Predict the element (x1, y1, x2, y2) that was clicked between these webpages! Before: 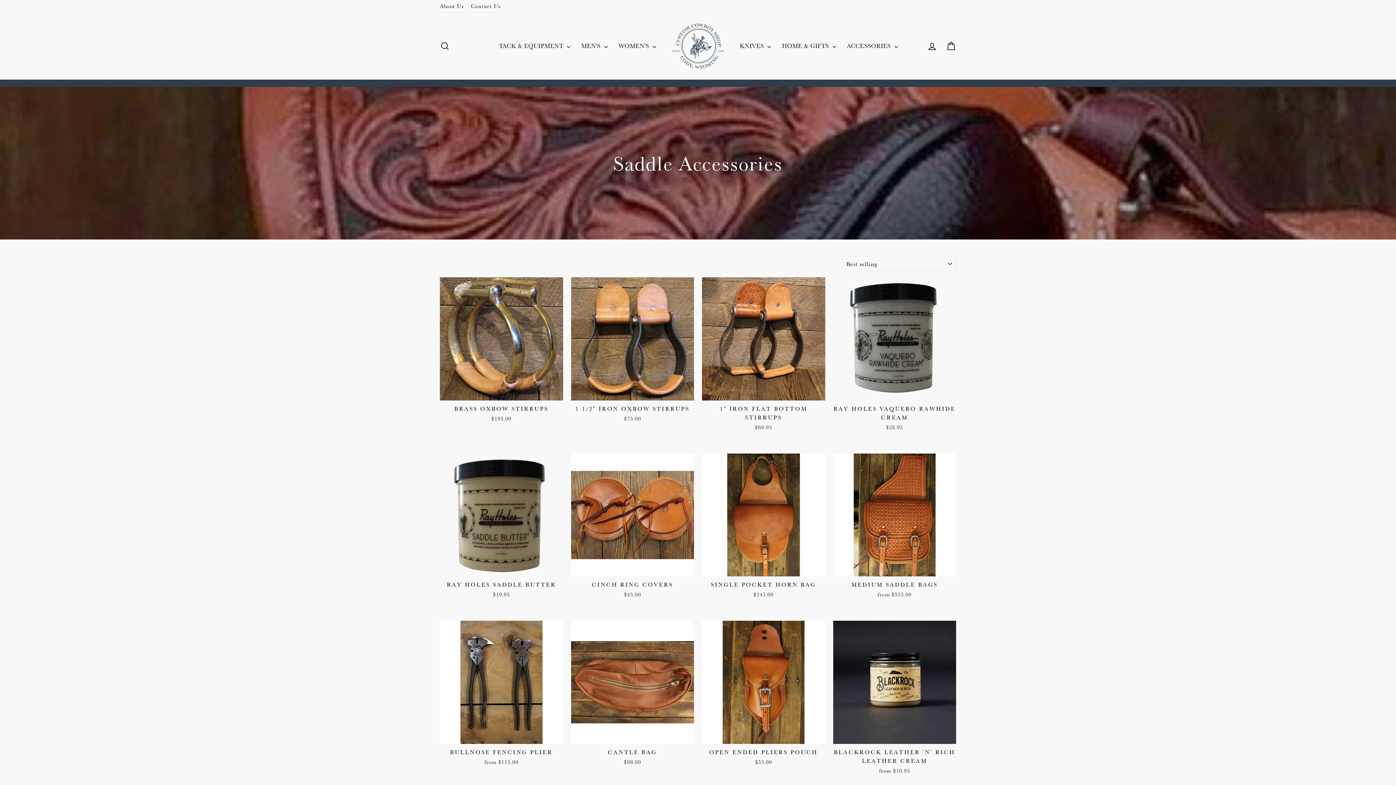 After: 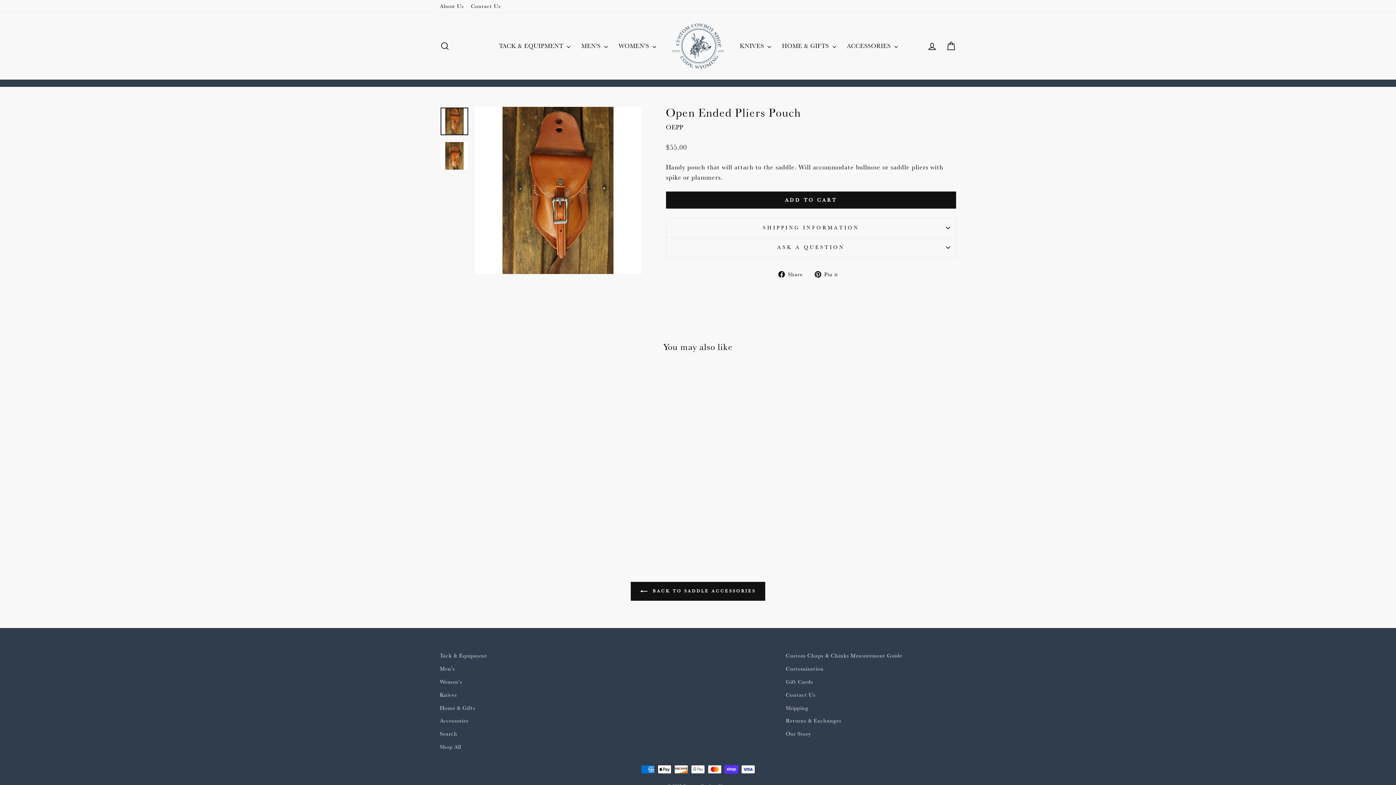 Action: label: OPEN ENDED PLIERS POUCH
$55.00 bbox: (702, 744, 825, 768)